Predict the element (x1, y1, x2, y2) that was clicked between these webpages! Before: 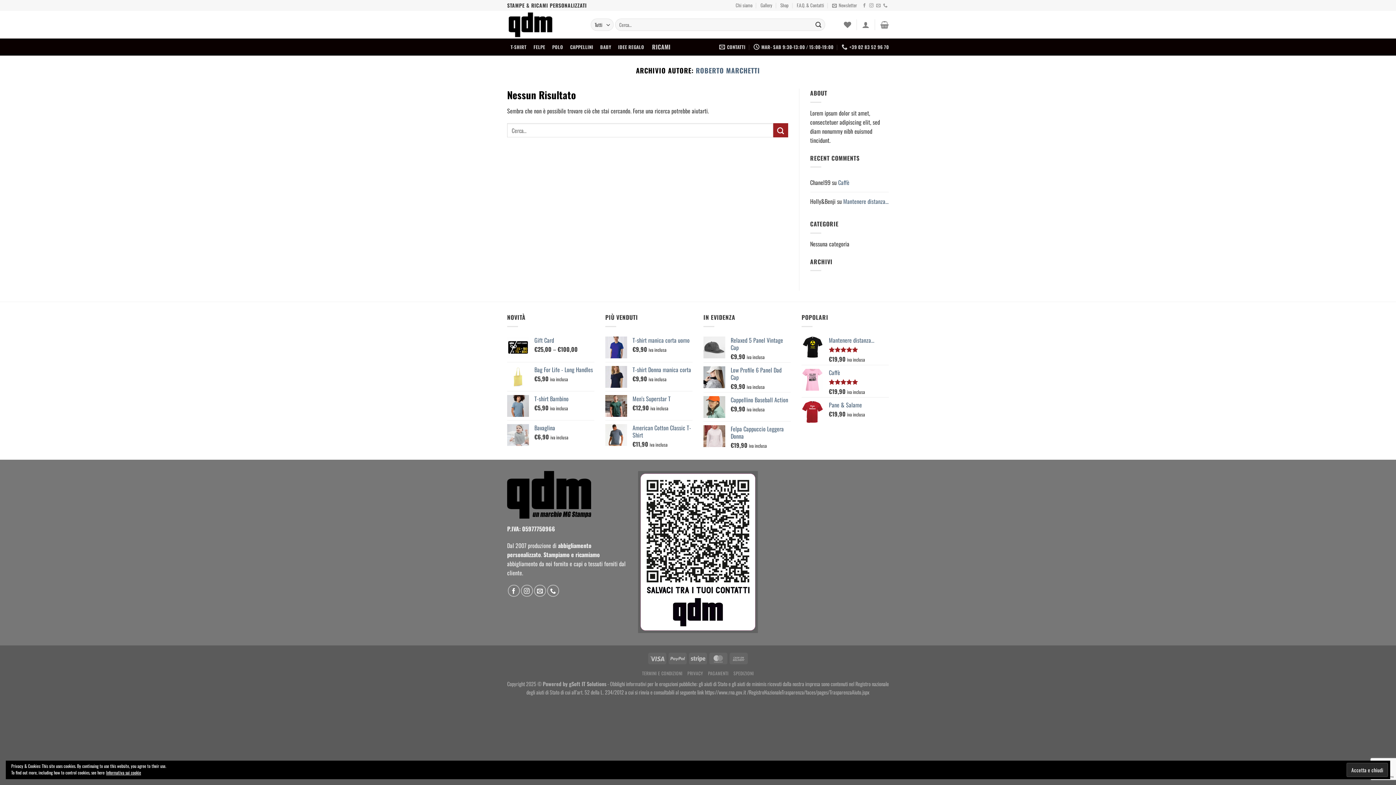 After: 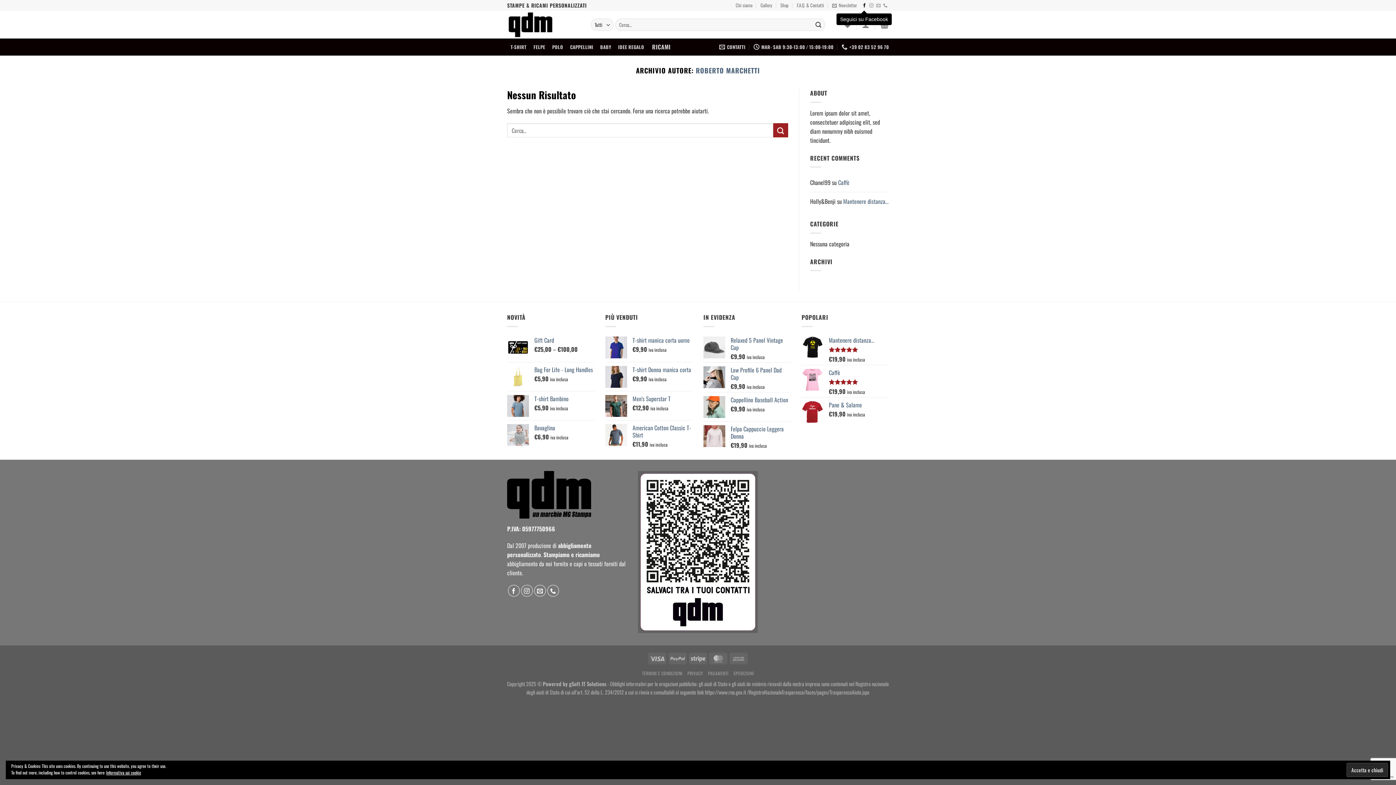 Action: label: Seguici su Facebook bbox: (862, 3, 866, 8)